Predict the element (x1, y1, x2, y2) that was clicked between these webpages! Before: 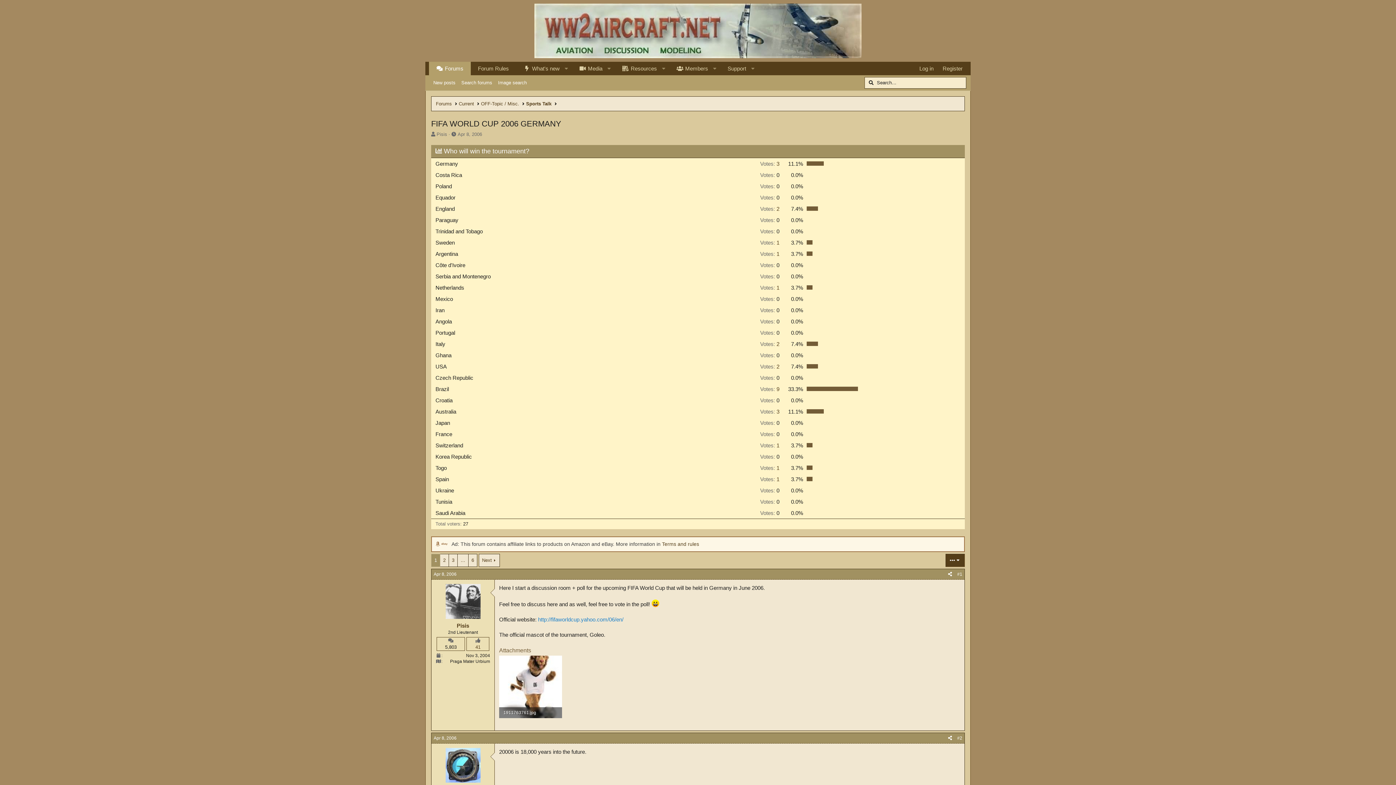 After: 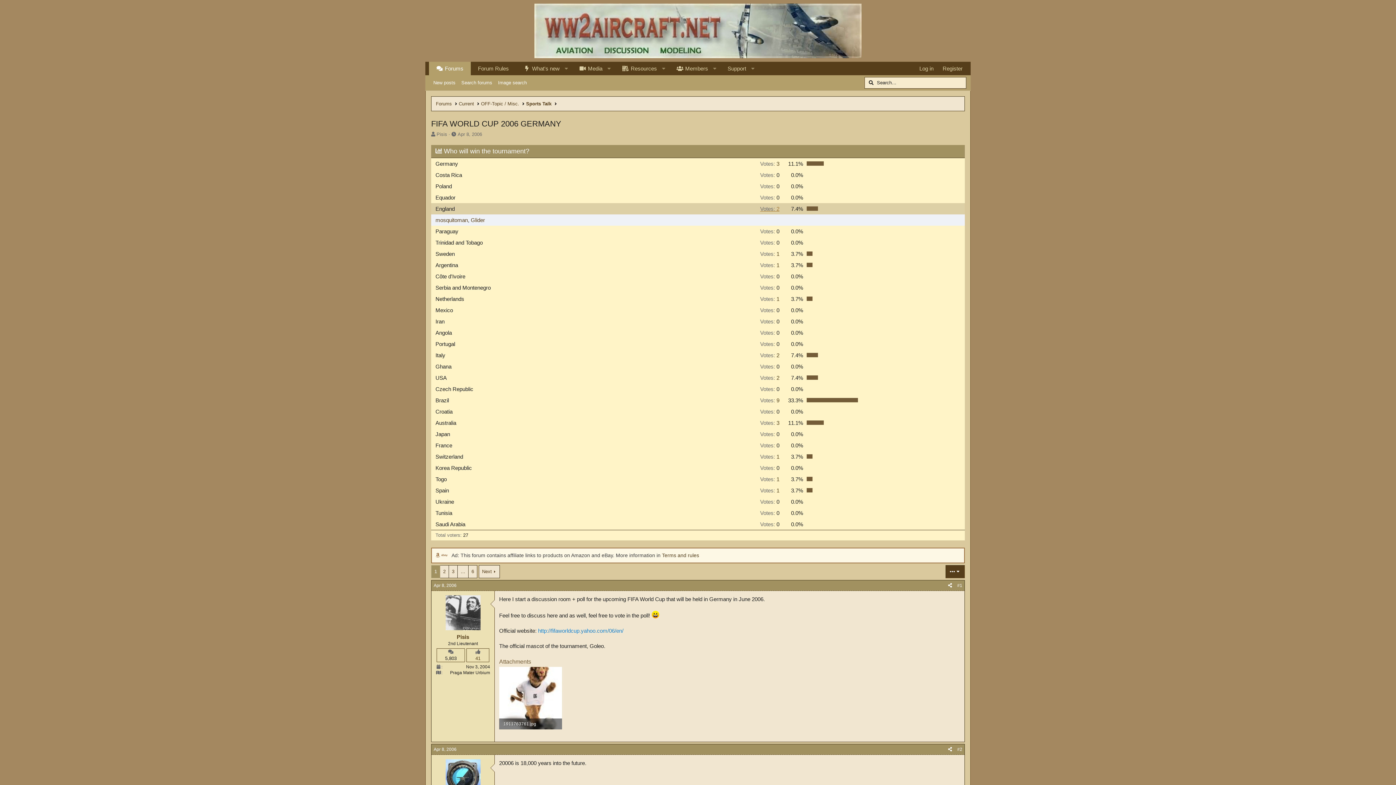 Action: label: Votes: 2 bbox: (760, 205, 779, 212)